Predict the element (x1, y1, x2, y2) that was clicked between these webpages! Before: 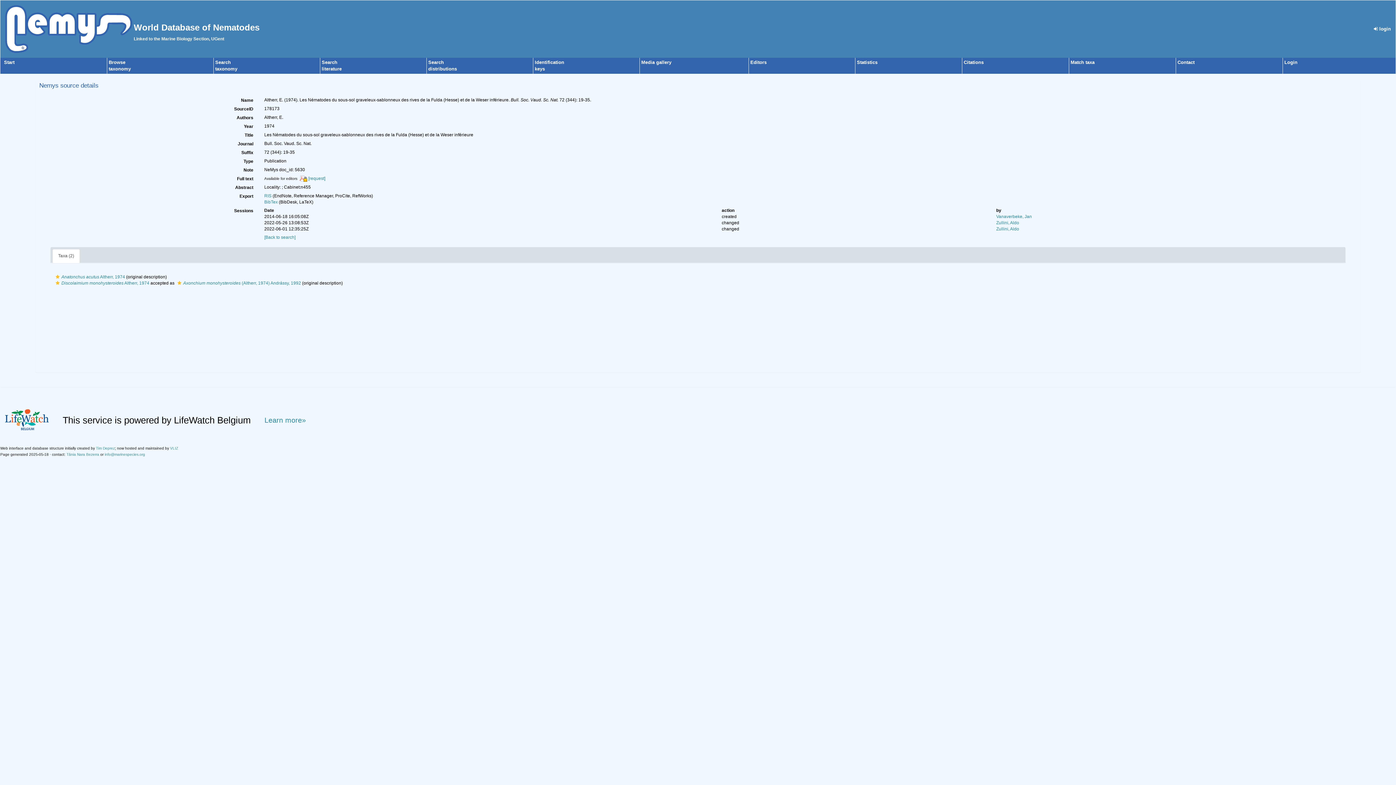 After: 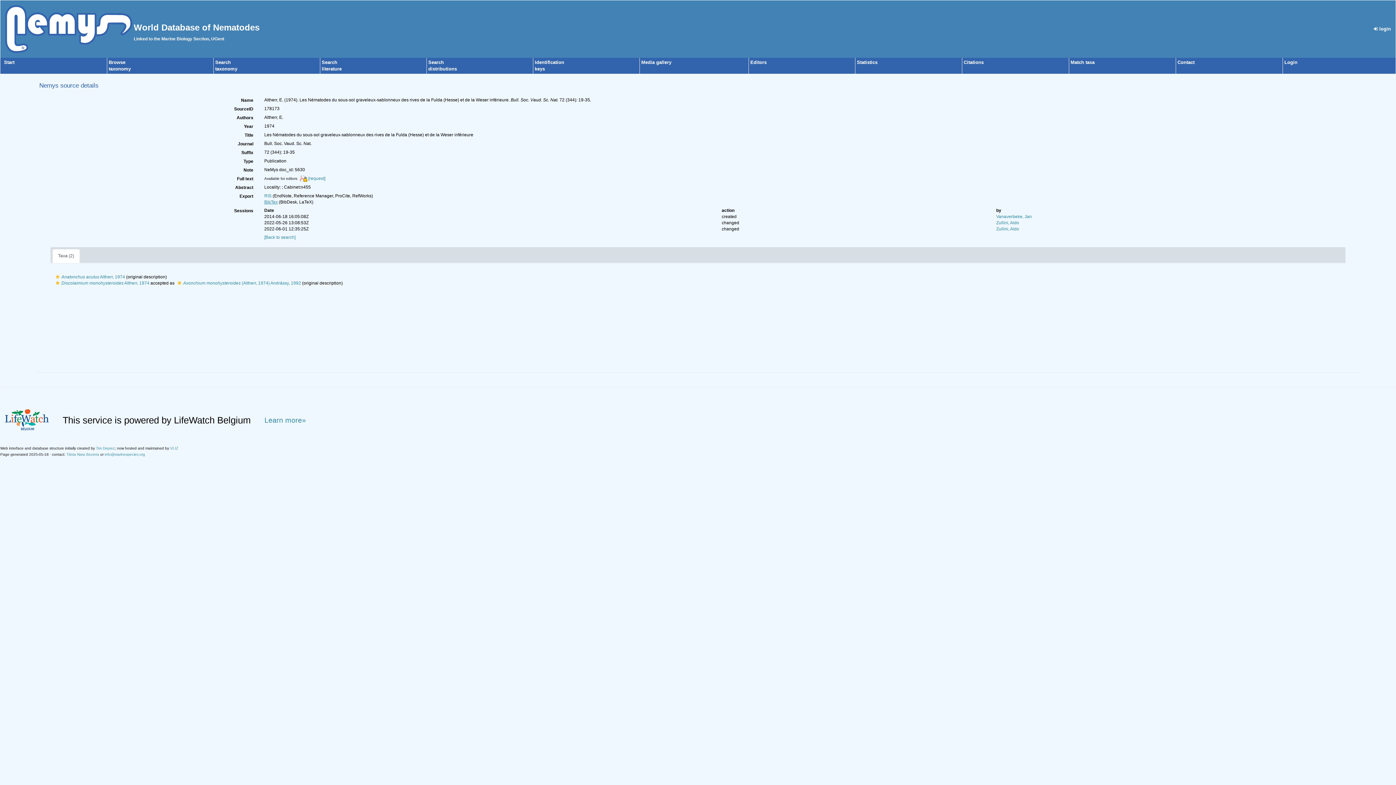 Action: label: BibTex bbox: (264, 199, 277, 204)